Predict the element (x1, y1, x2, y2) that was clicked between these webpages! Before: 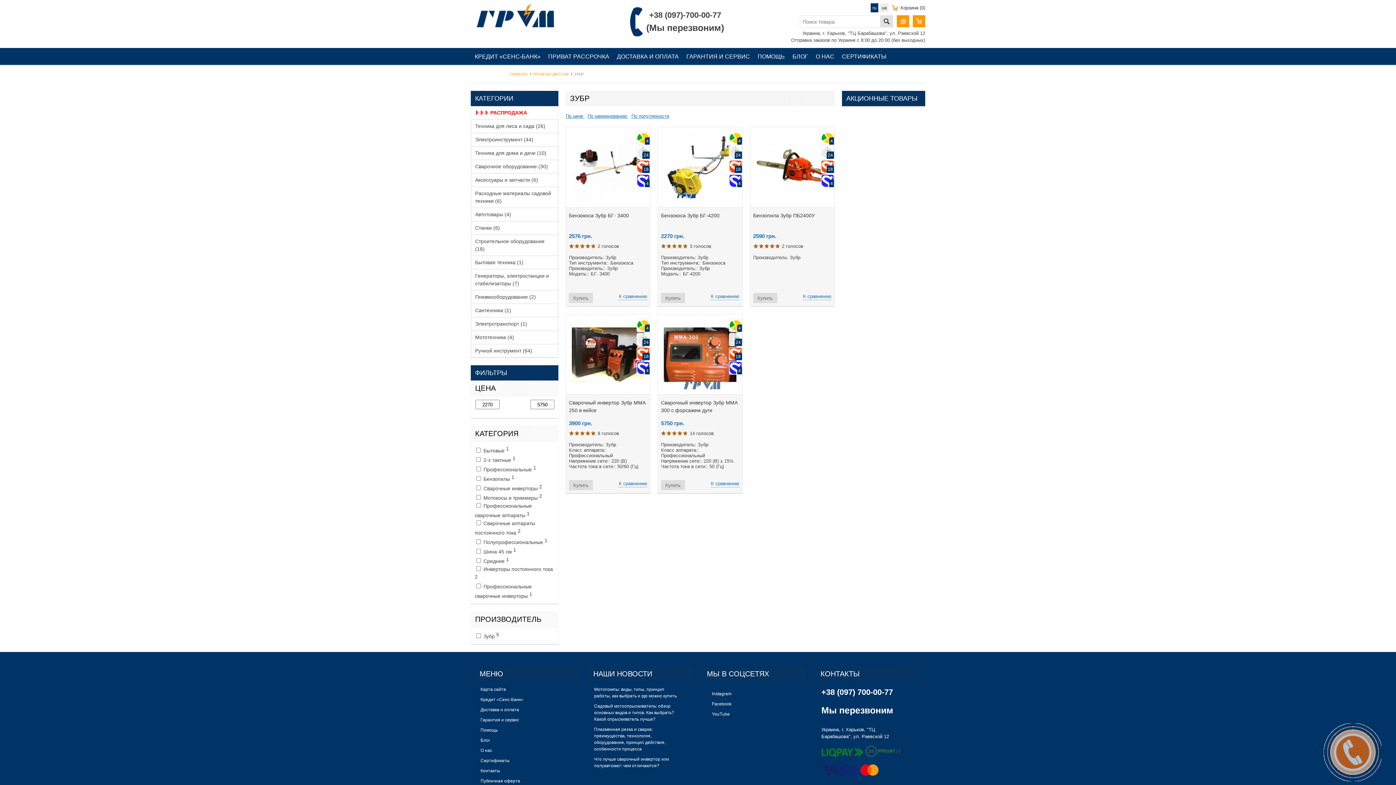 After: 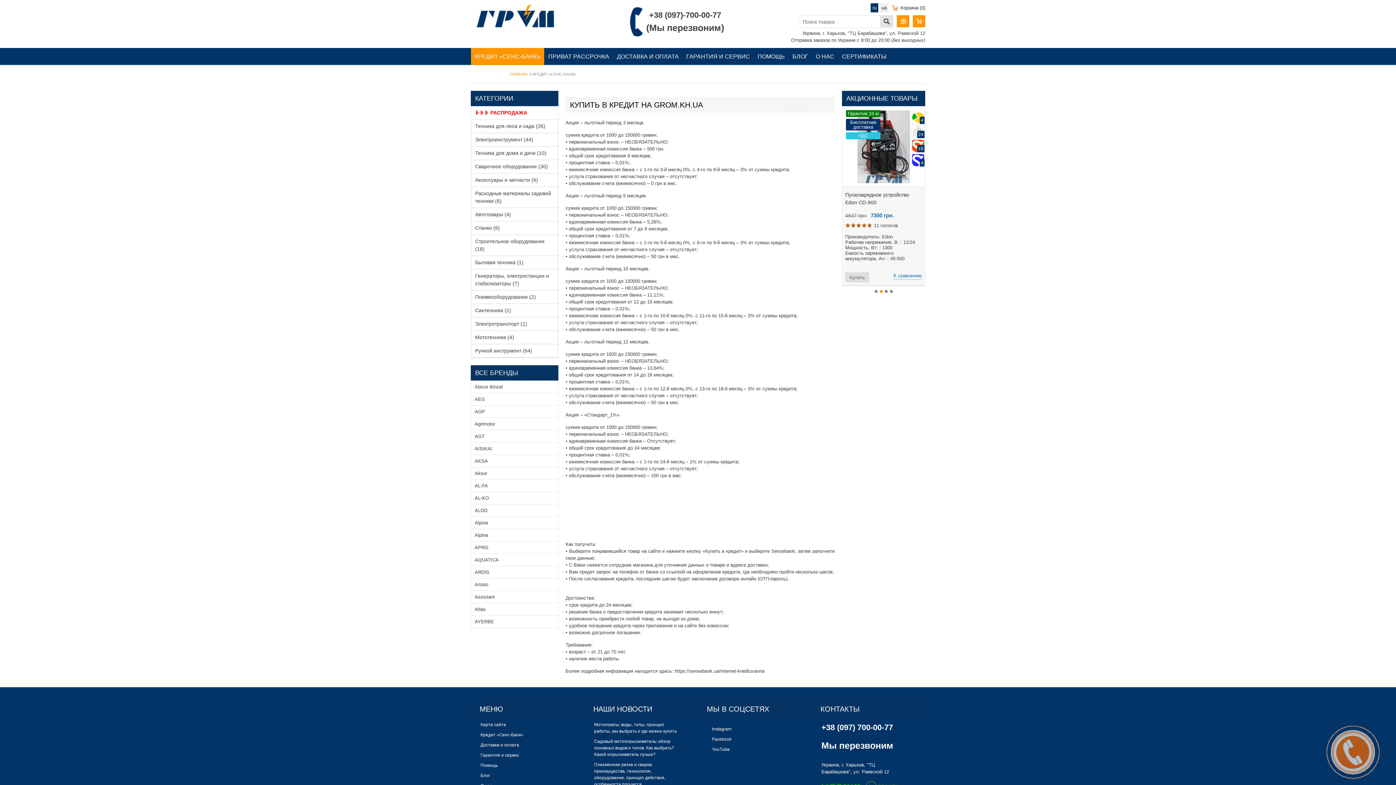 Action: label: КРЕДИТ «СЕНС-БАНК» bbox: (471, 48, 544, 65)